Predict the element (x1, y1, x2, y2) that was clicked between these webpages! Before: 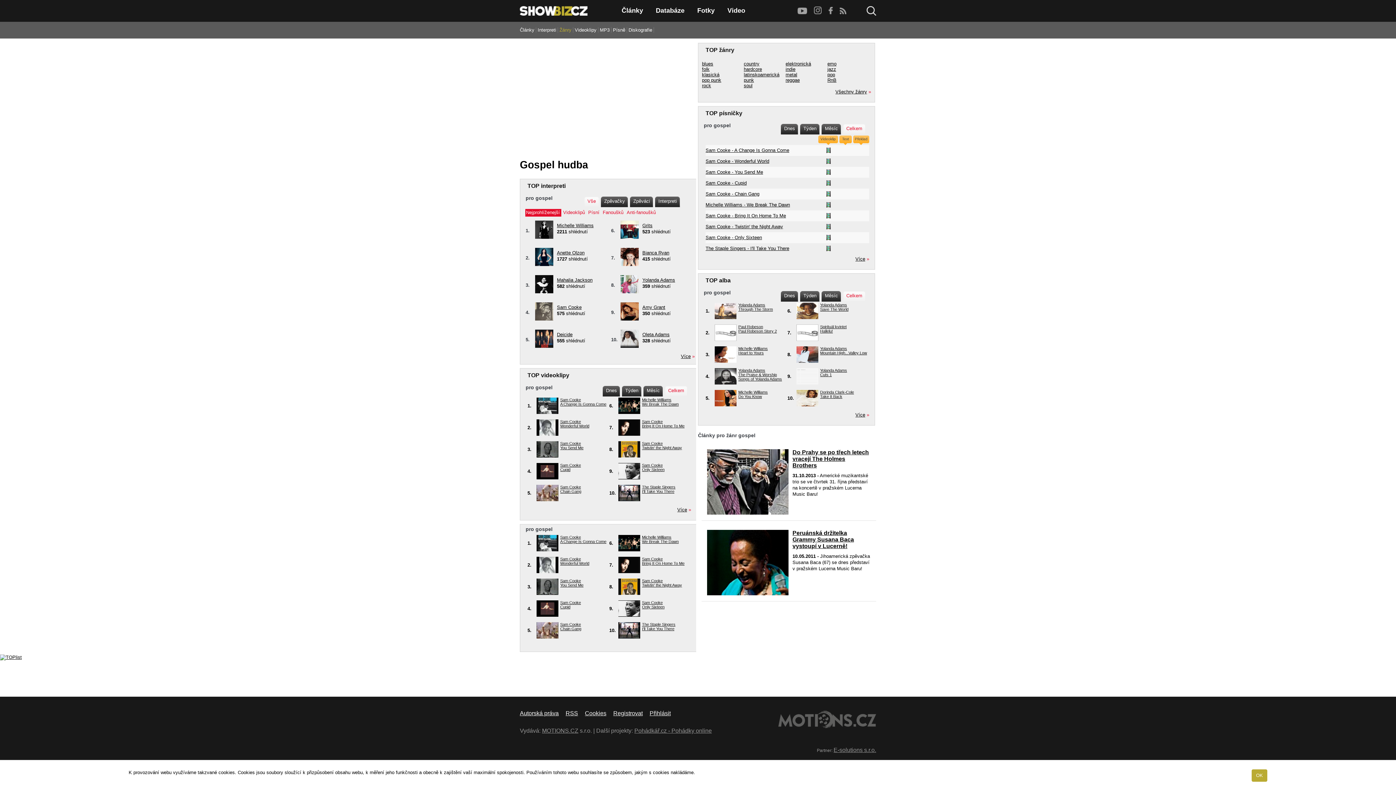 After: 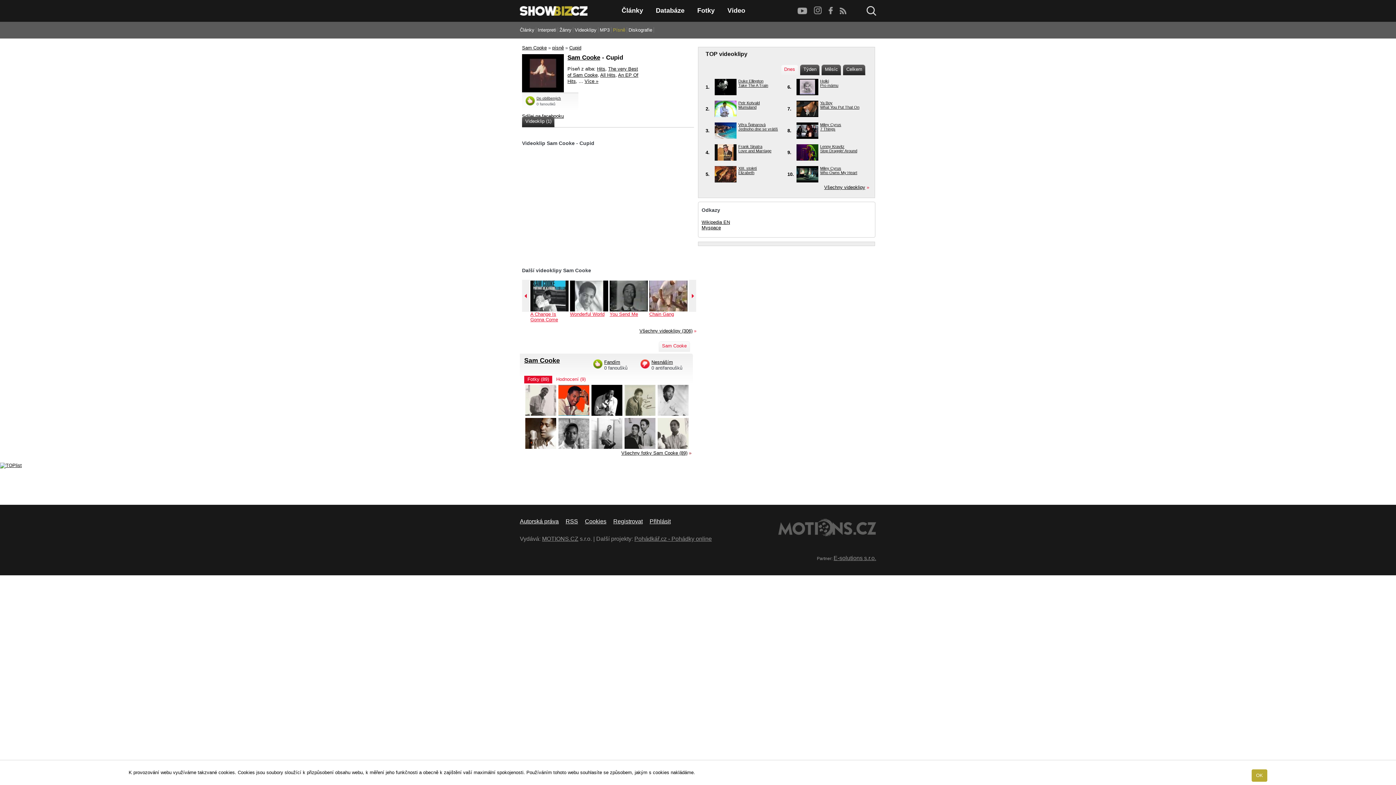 Action: bbox: (560, 463, 609, 479) label: Sam Cooke
Cupid